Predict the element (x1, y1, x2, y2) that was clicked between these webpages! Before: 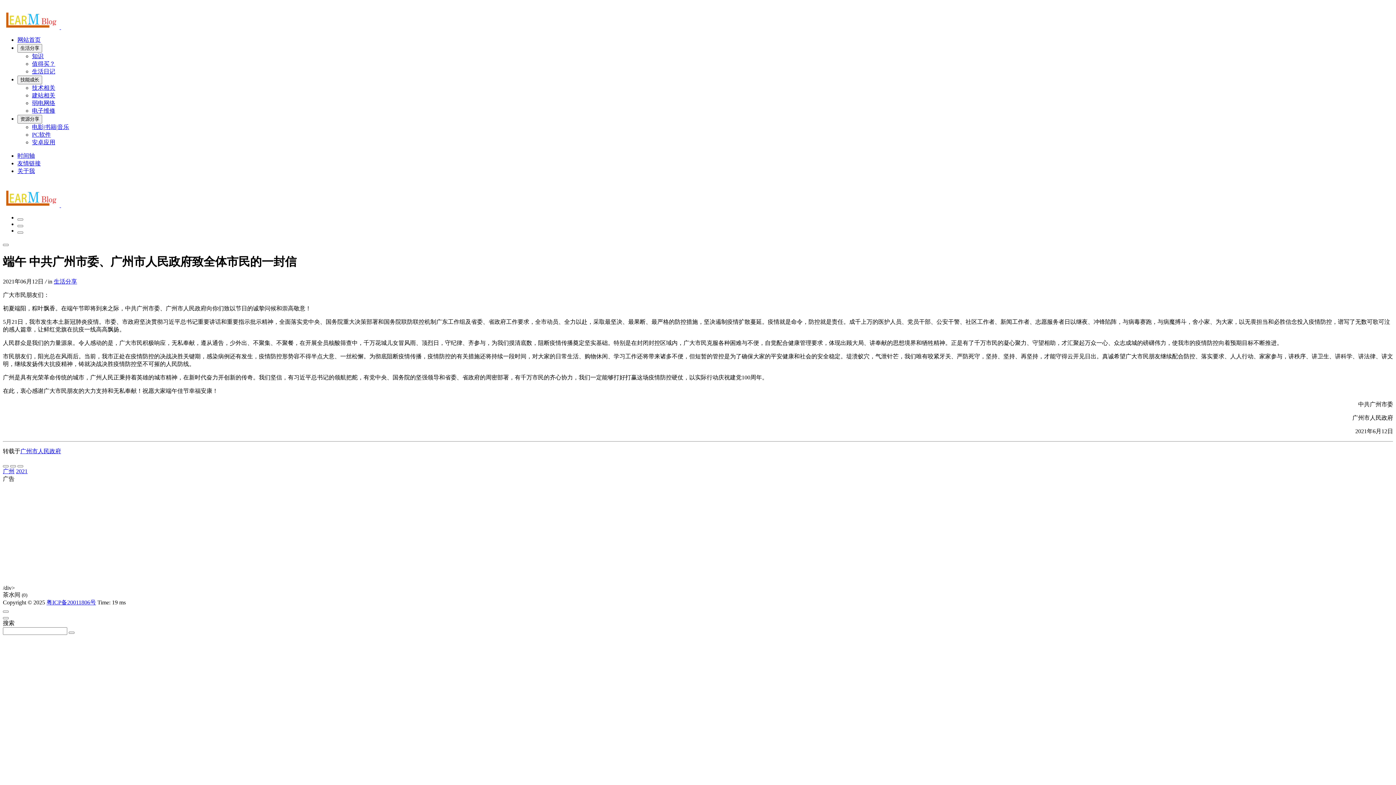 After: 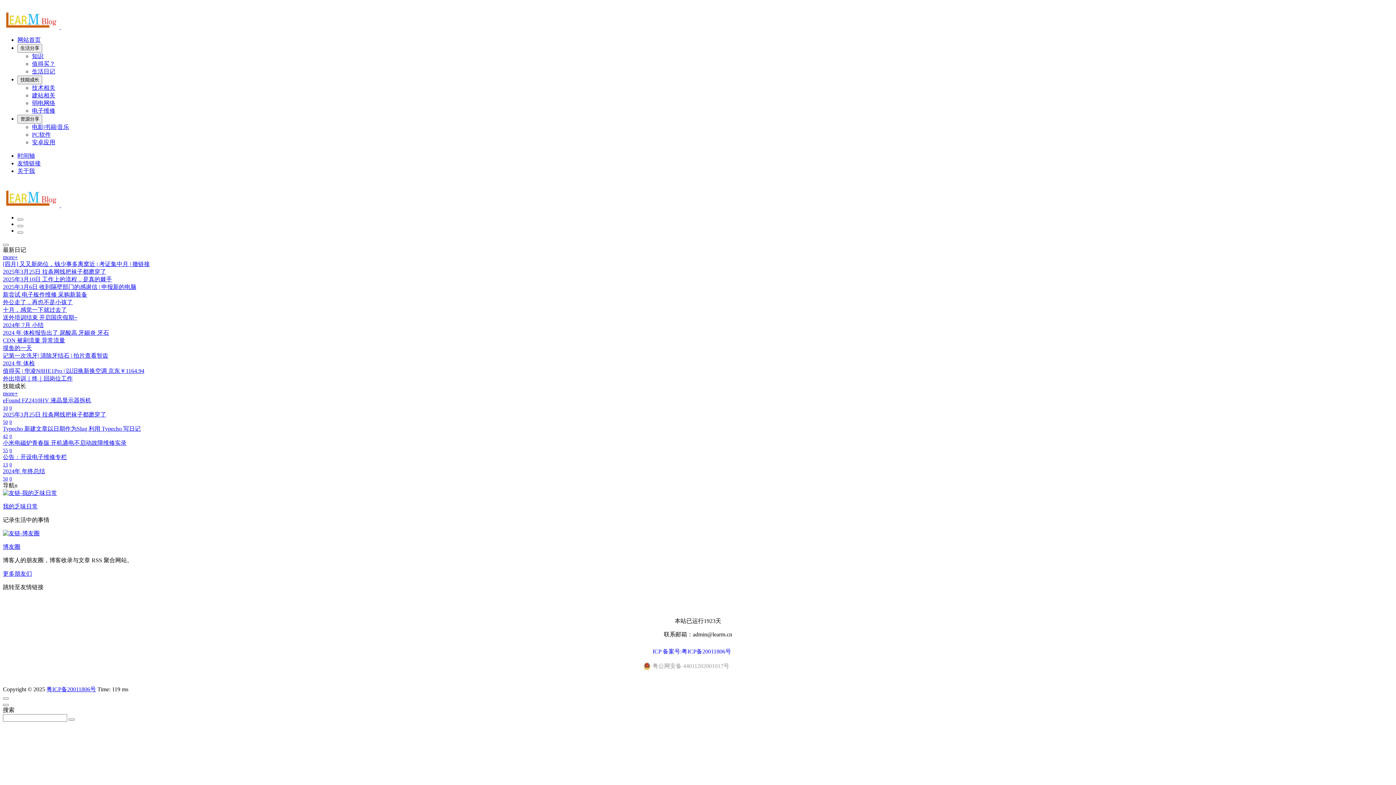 Action: bbox: (2, 202, 154, 208) label:  